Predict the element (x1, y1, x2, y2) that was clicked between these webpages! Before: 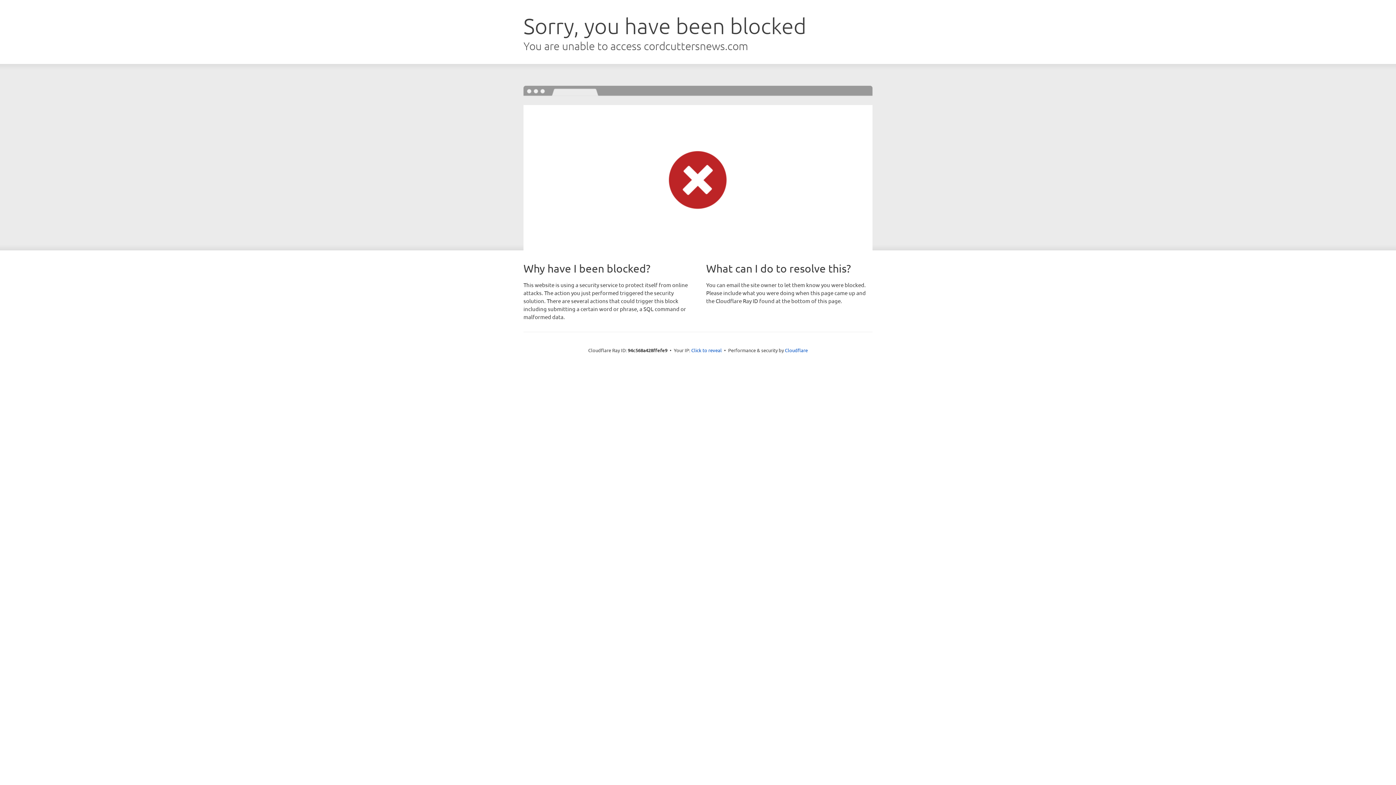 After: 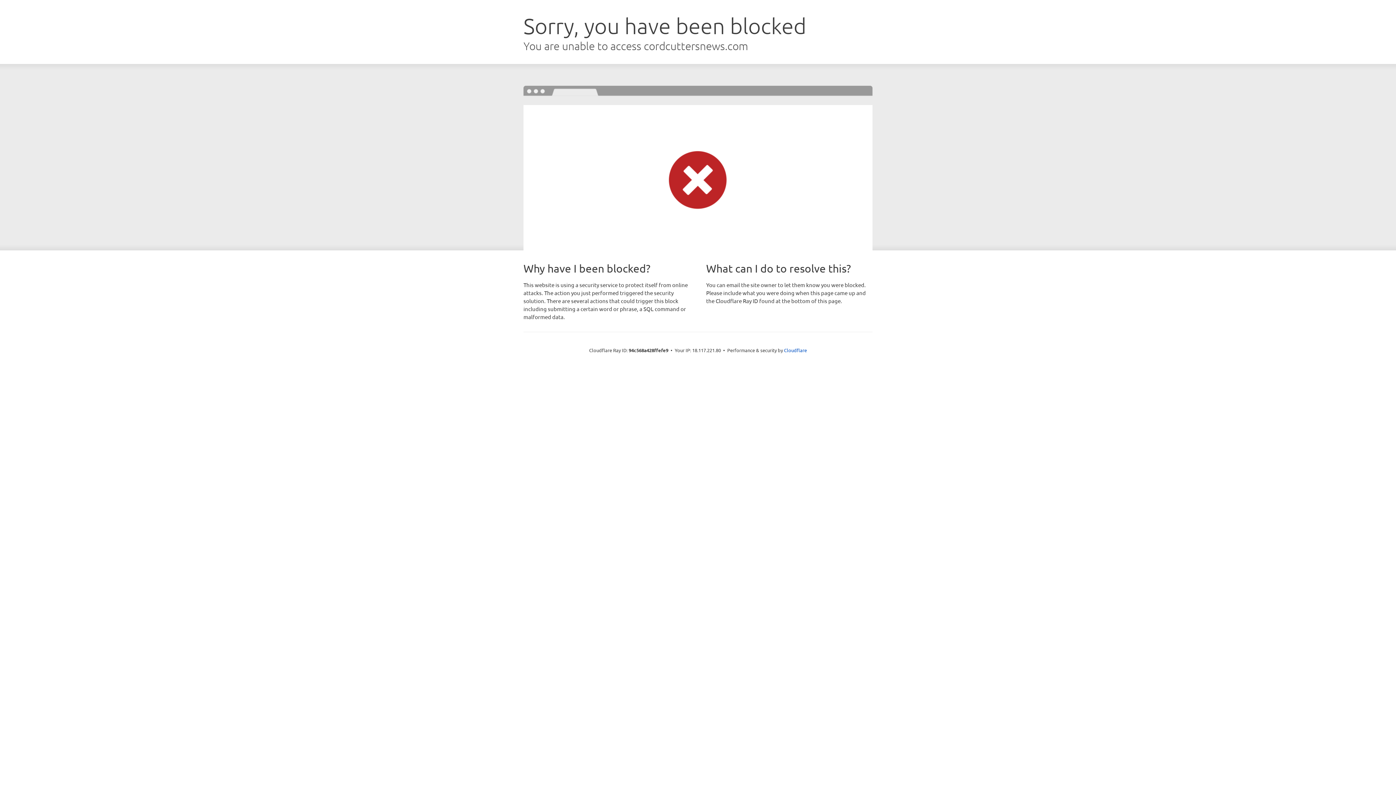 Action: label: Click to reveal bbox: (691, 346, 722, 353)